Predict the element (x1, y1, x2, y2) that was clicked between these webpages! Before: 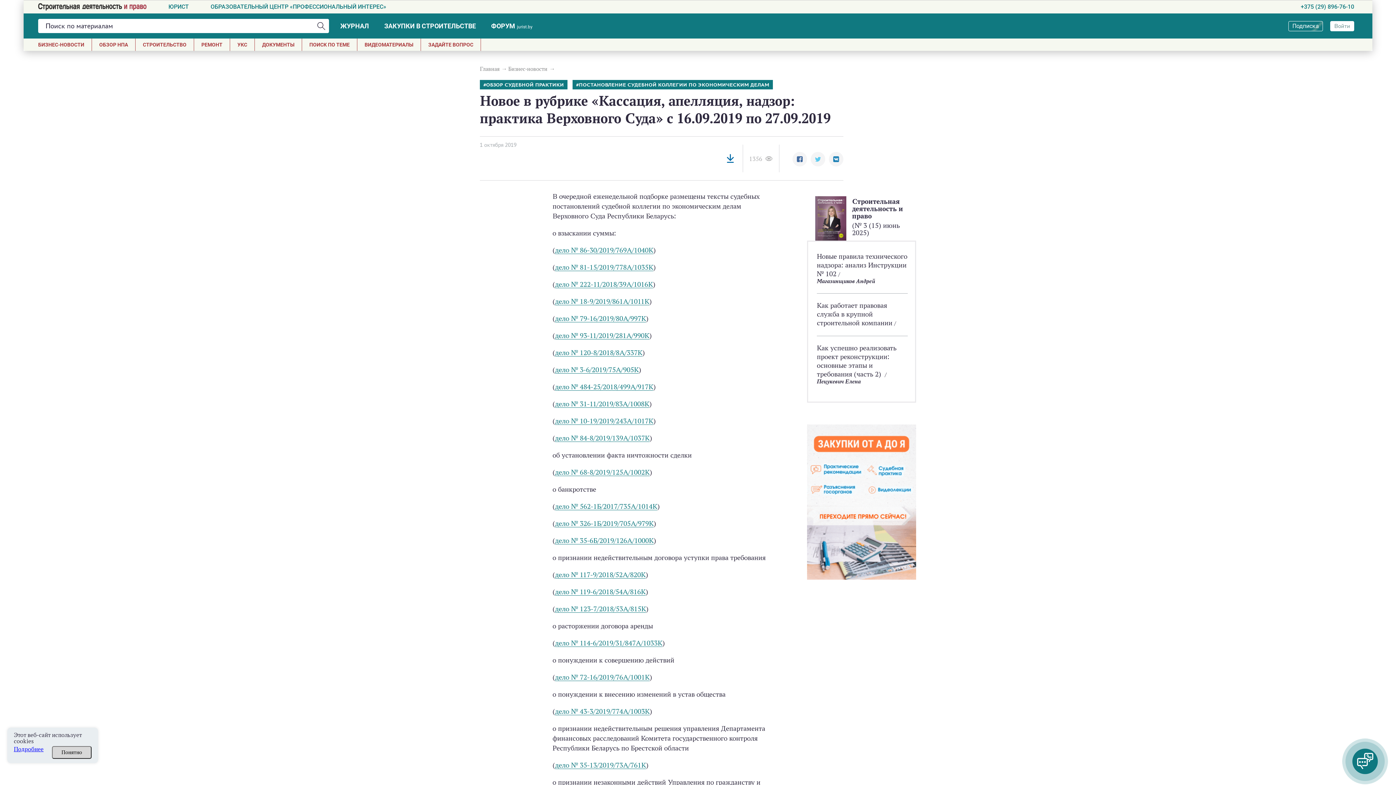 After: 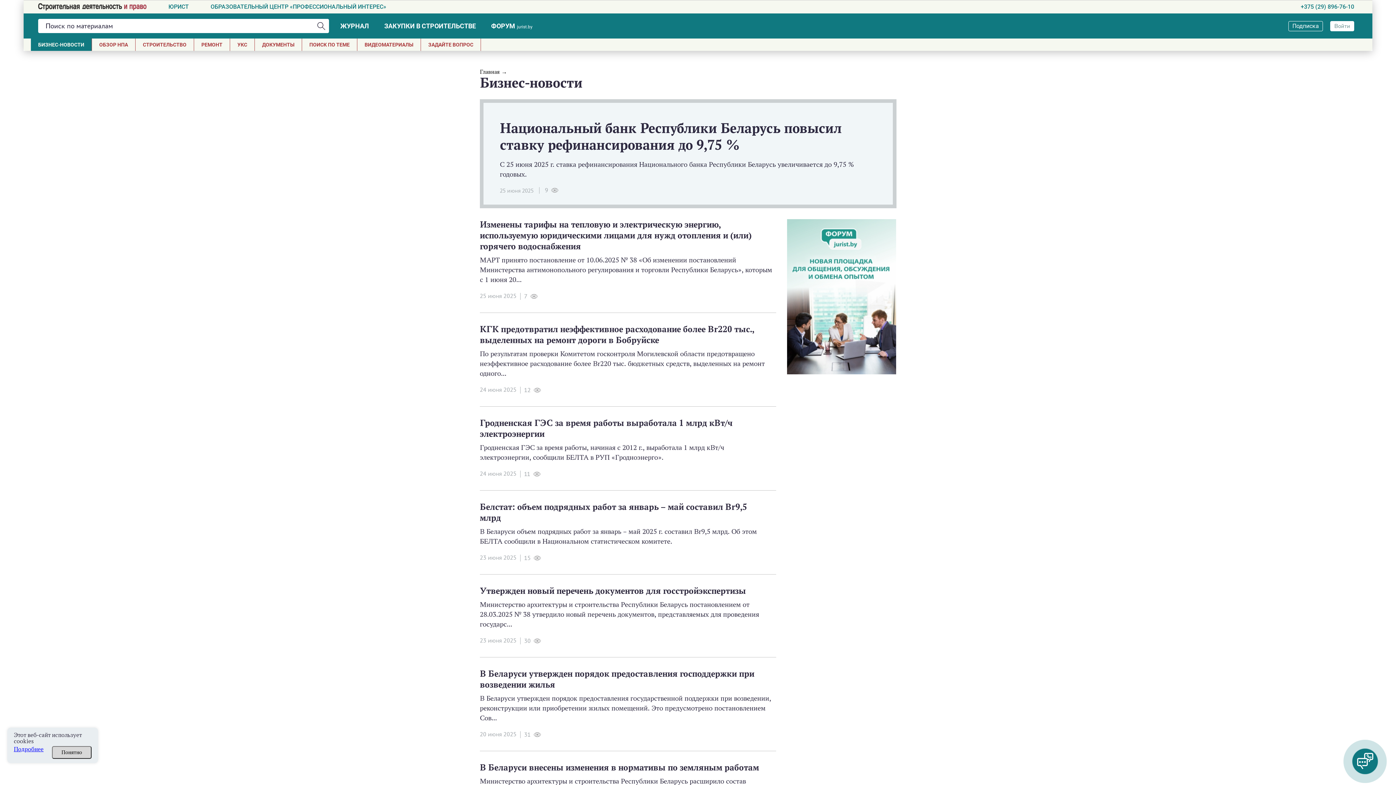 Action: bbox: (30, 38, 91, 50) label: БИЗНЕС-НОВОСТИ